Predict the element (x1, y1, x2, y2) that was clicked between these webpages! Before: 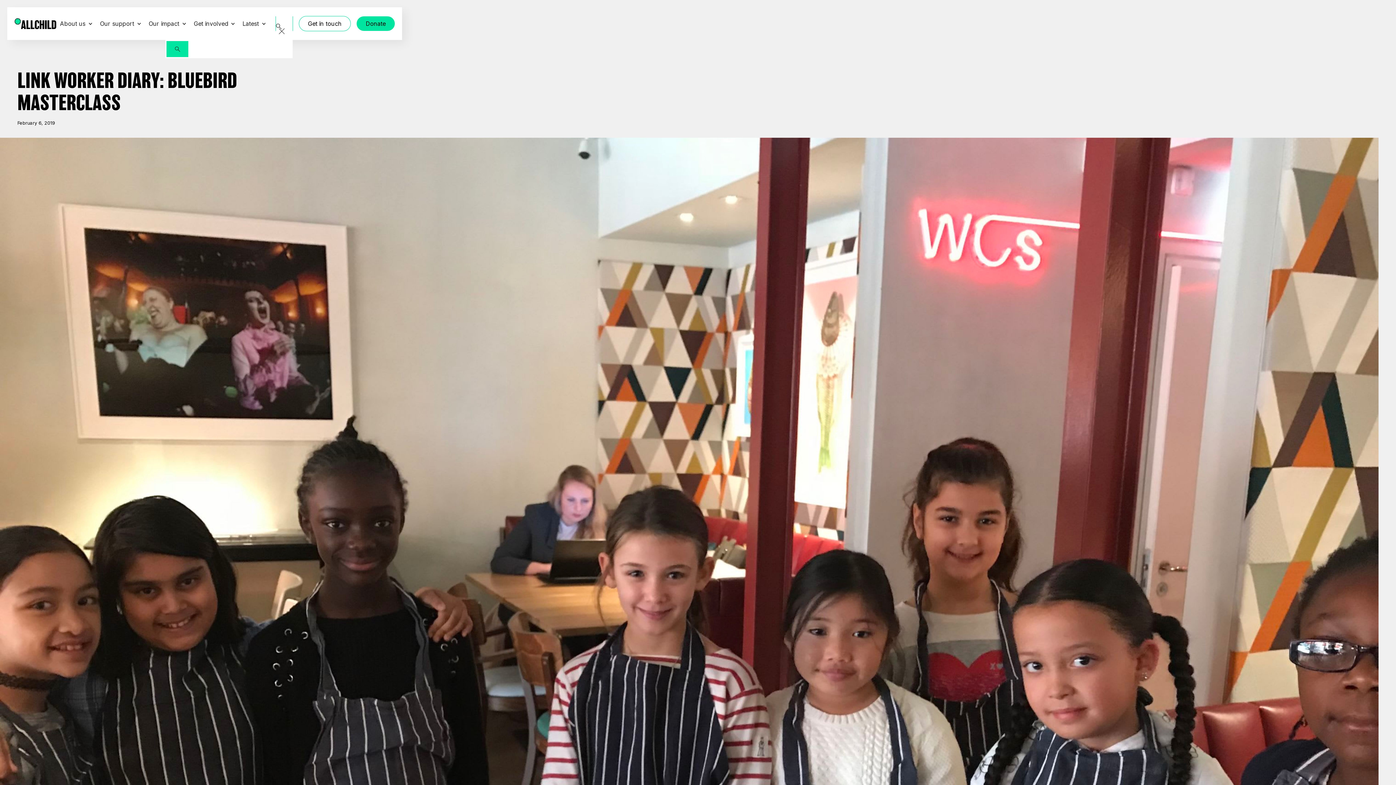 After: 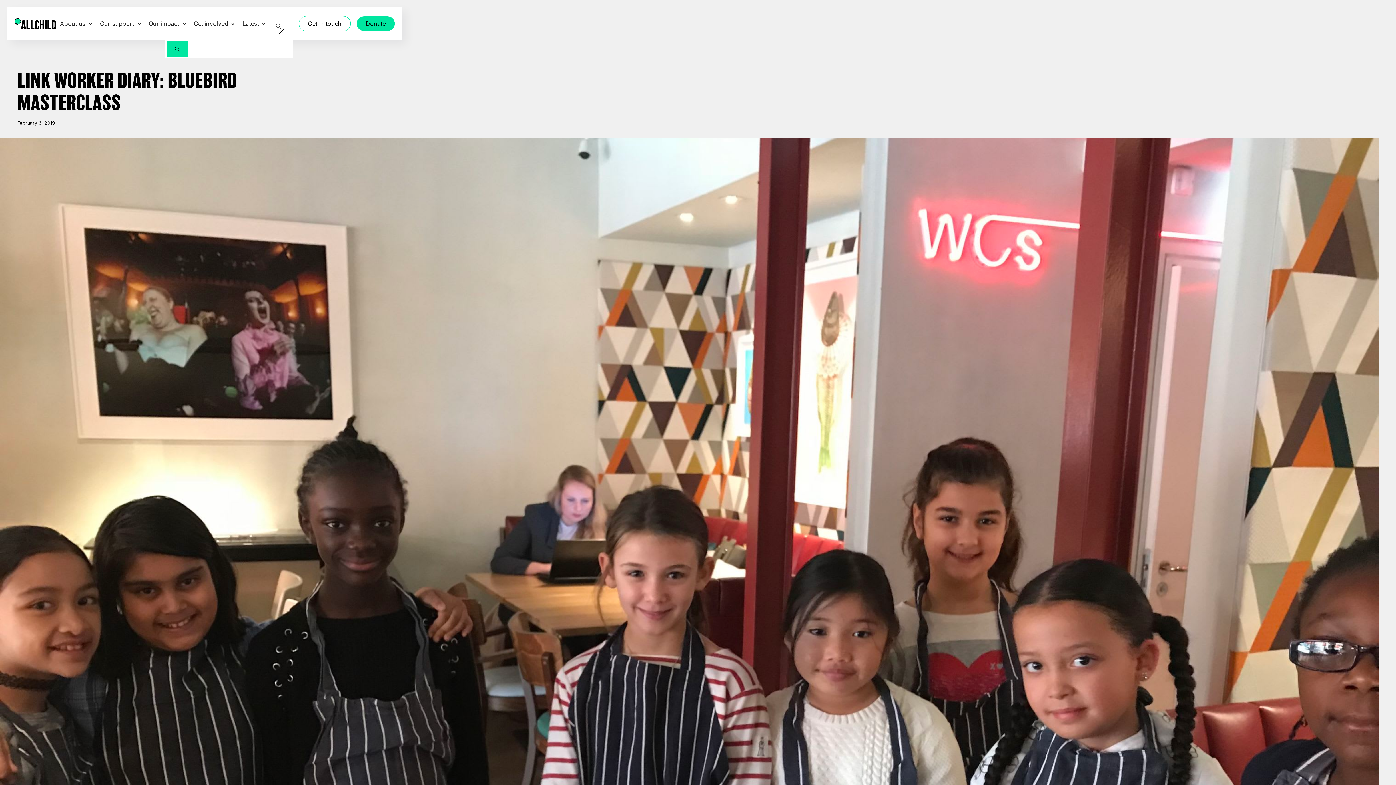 Action: bbox: (145, 7, 190, 40) label: Our impact